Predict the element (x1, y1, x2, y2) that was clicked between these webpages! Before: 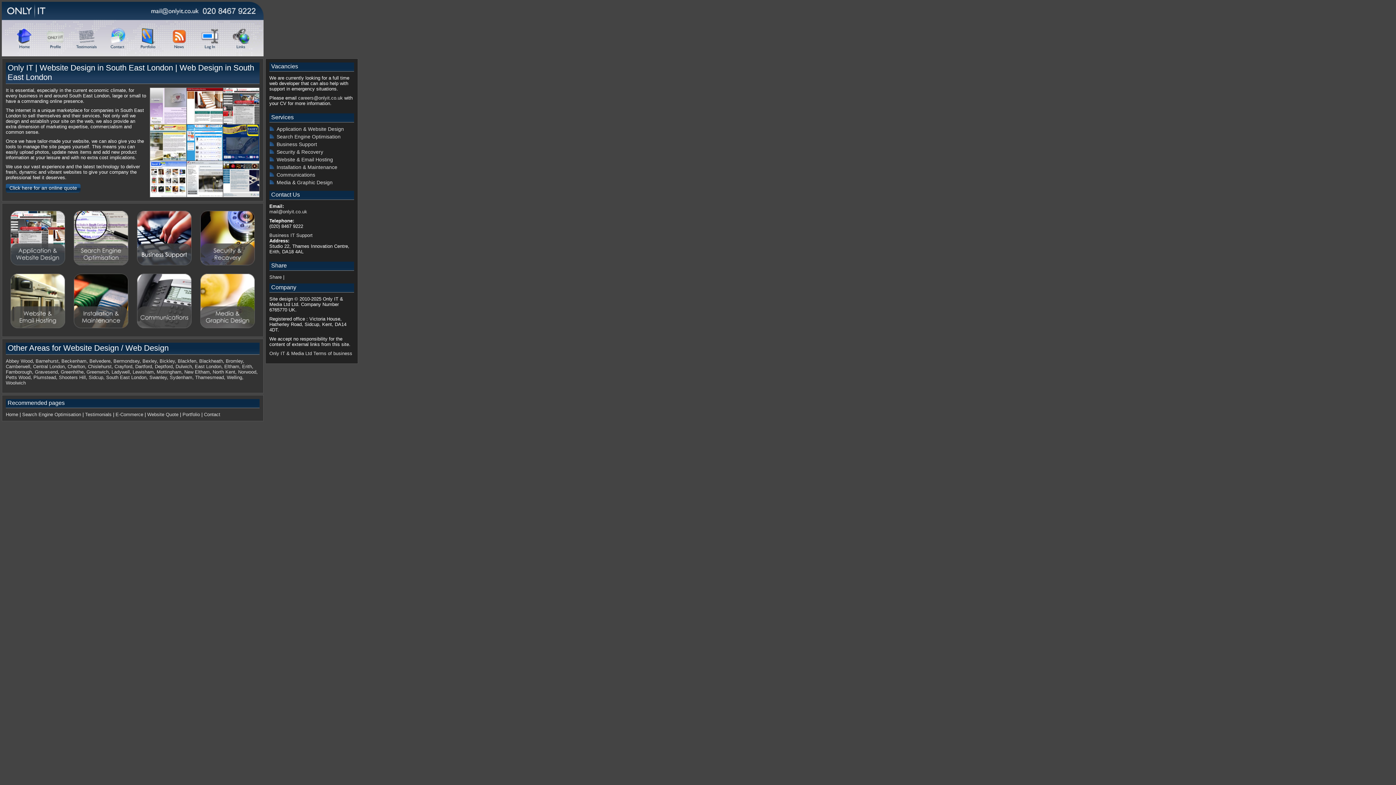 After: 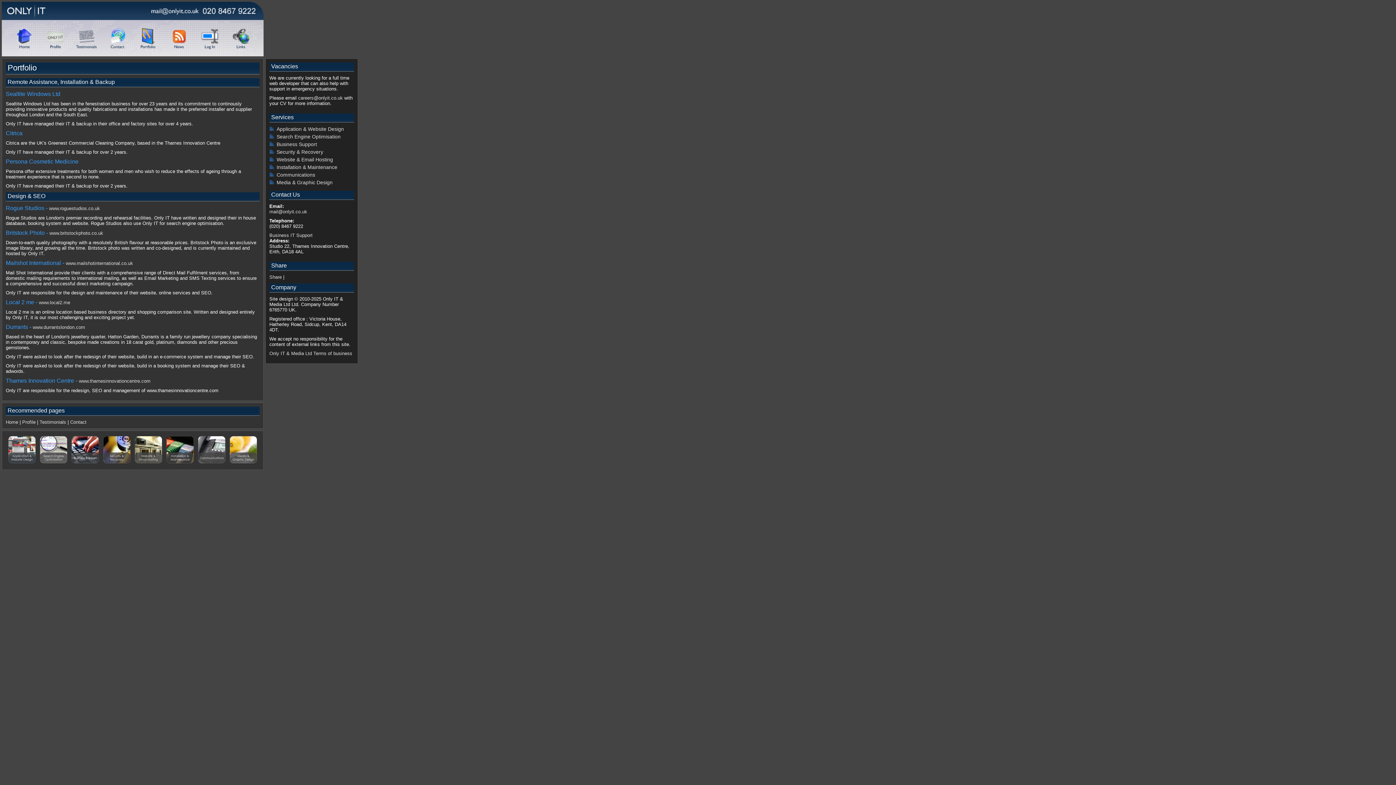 Action: label:   bbox: (133, 46, 164, 52)